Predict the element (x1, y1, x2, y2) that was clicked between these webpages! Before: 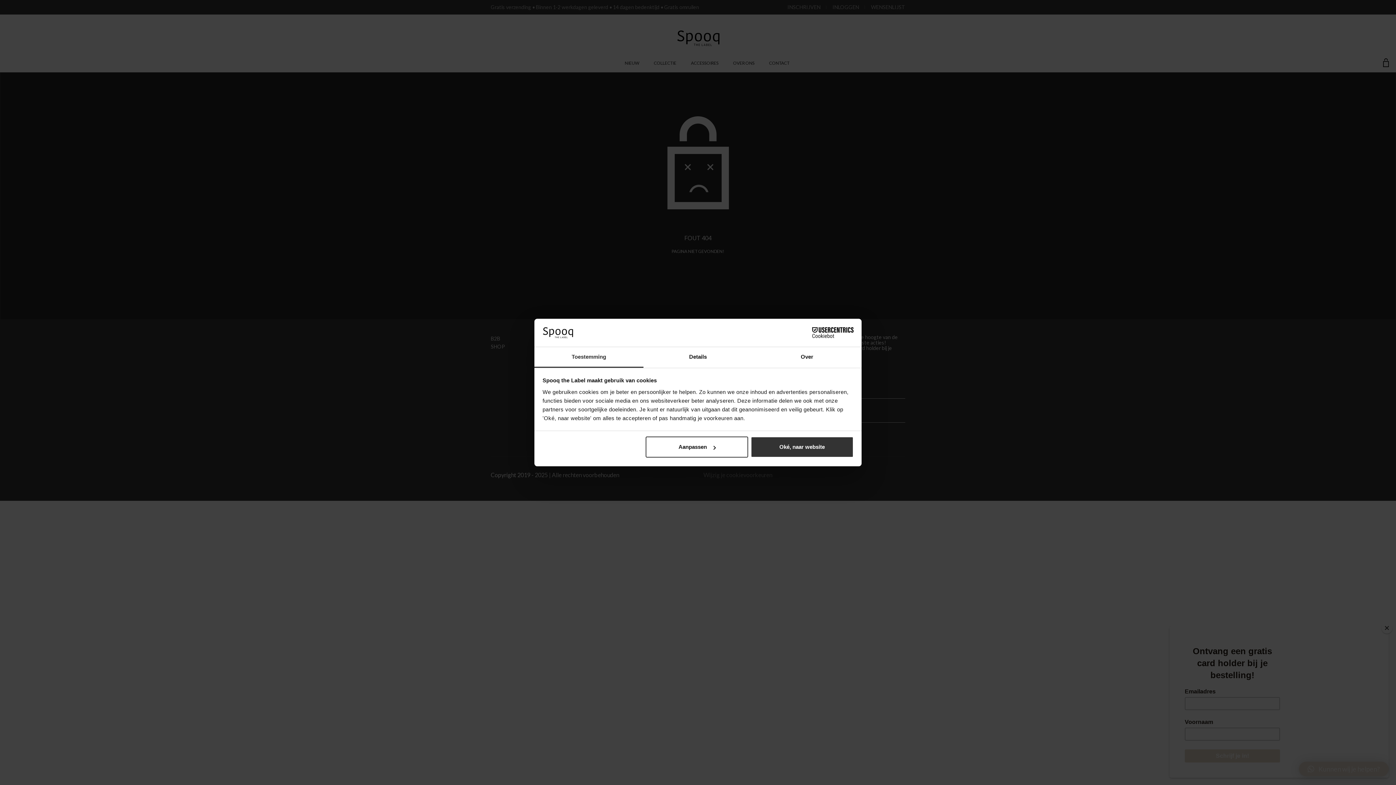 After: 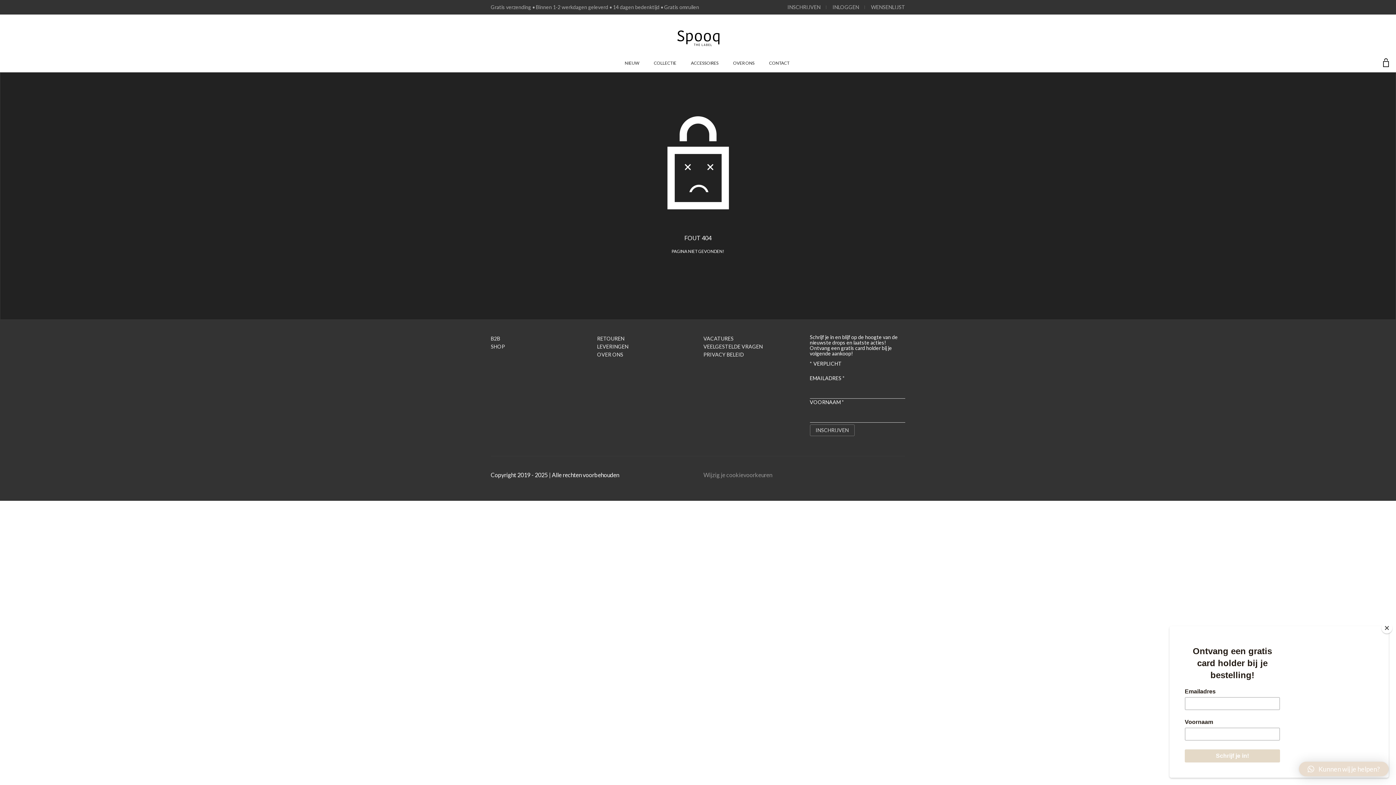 Action: label: Oké, naar website bbox: (751, 436, 853, 457)